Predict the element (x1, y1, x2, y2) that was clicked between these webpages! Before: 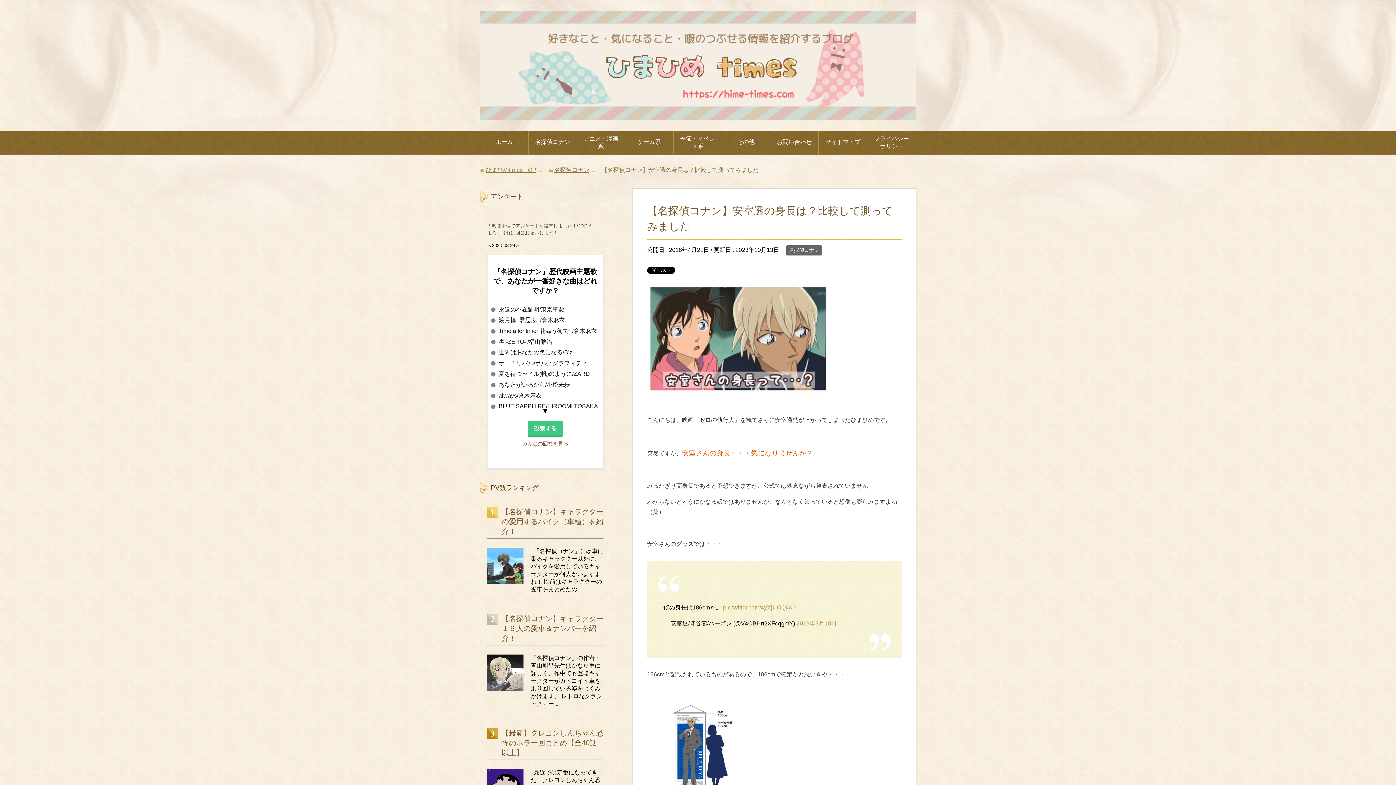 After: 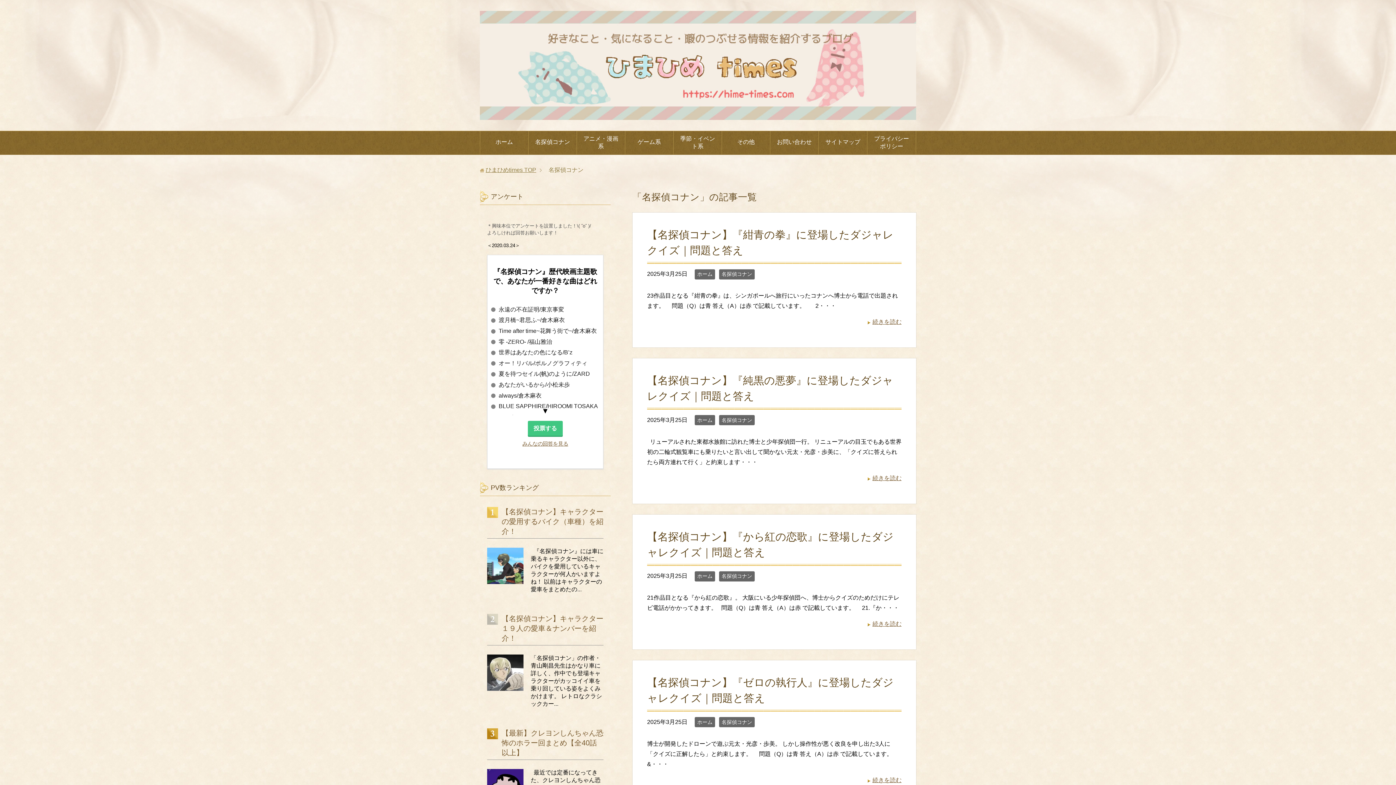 Action: bbox: (528, 134, 576, 151) label: 名探偵コナン